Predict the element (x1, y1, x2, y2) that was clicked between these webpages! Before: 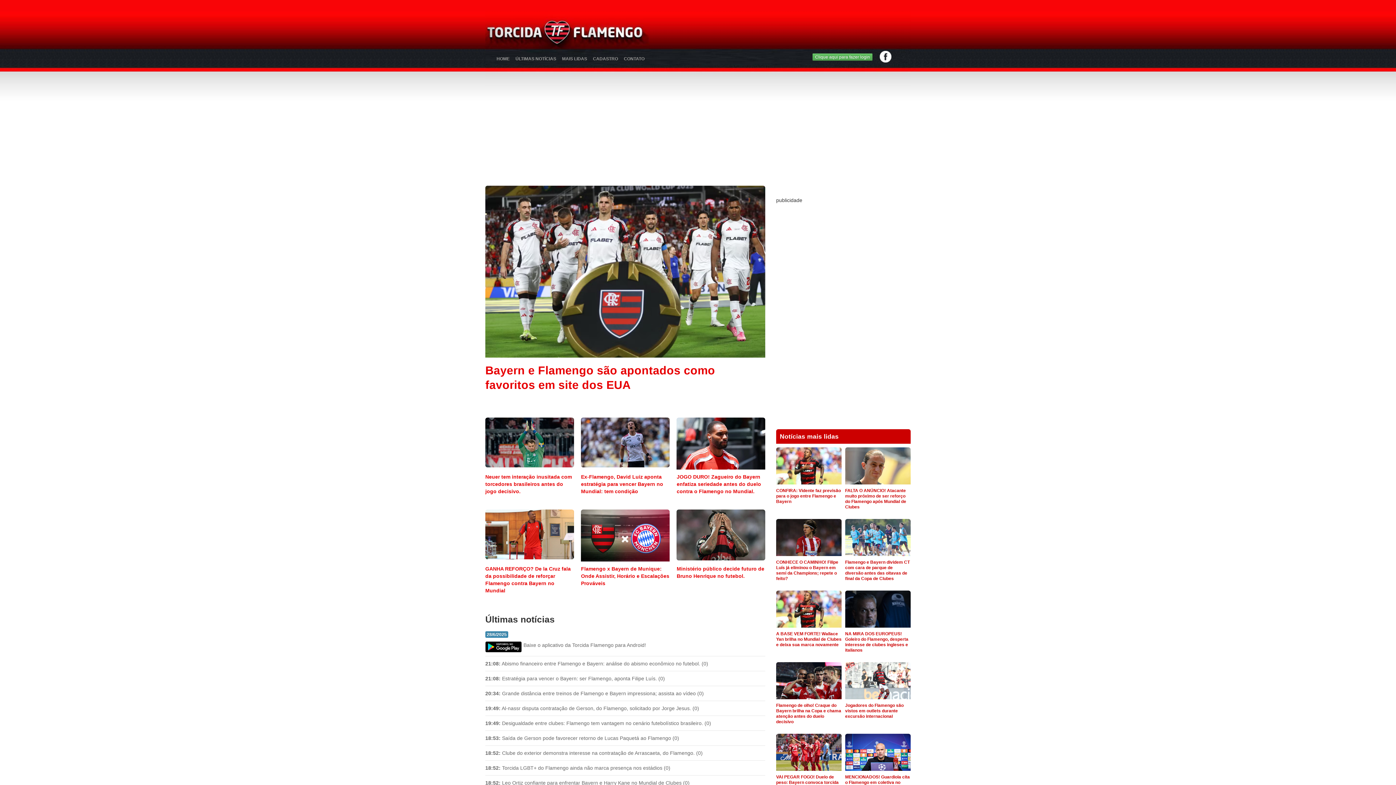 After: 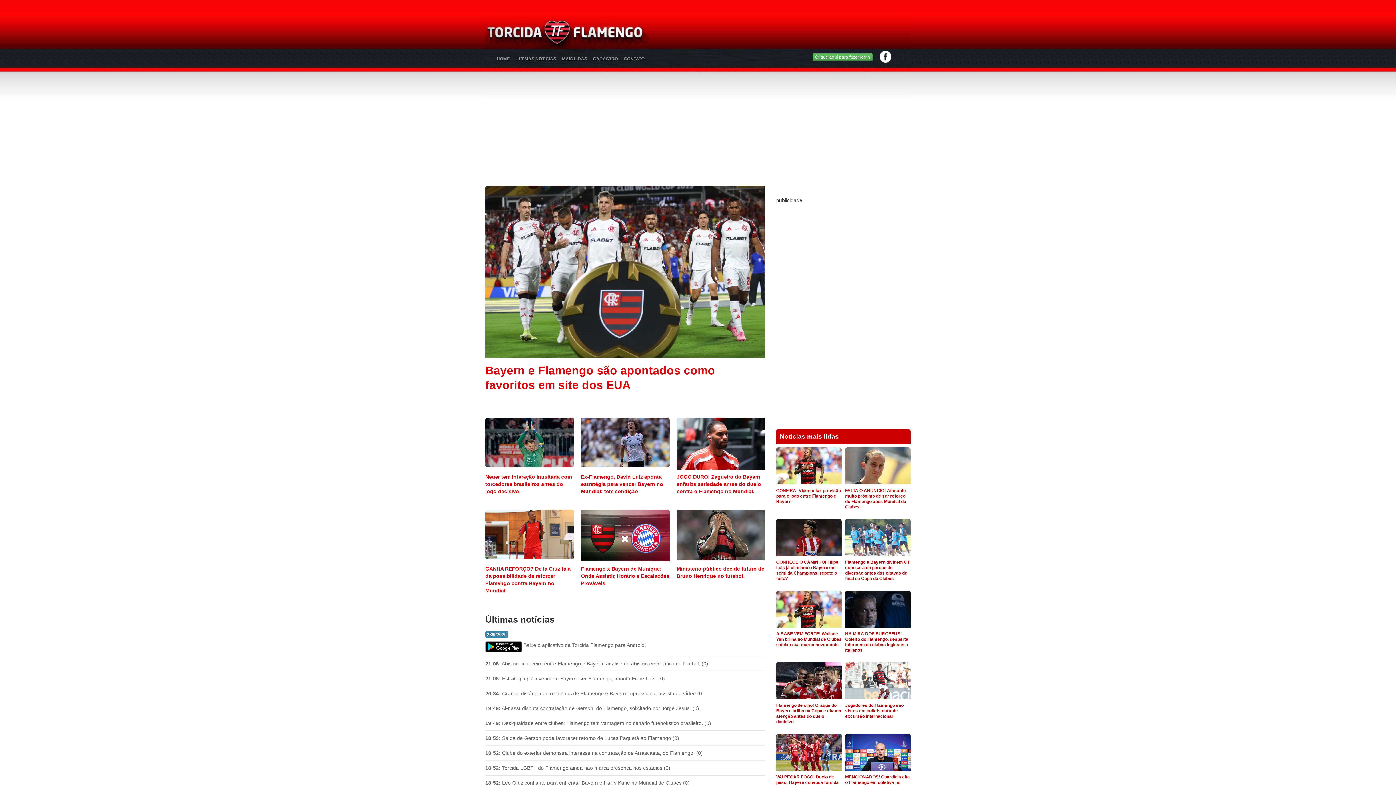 Action: label: HOME bbox: (494, 50, 512, 66)